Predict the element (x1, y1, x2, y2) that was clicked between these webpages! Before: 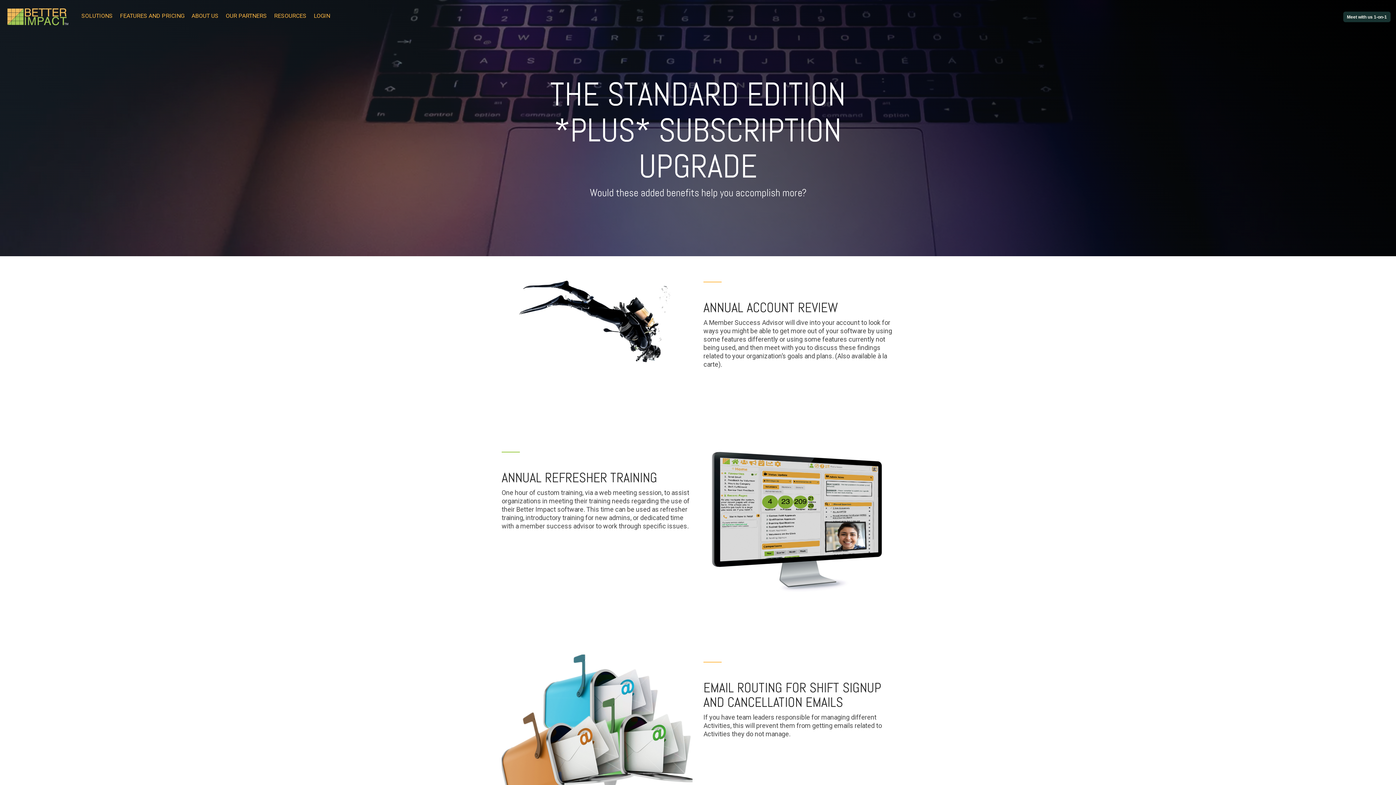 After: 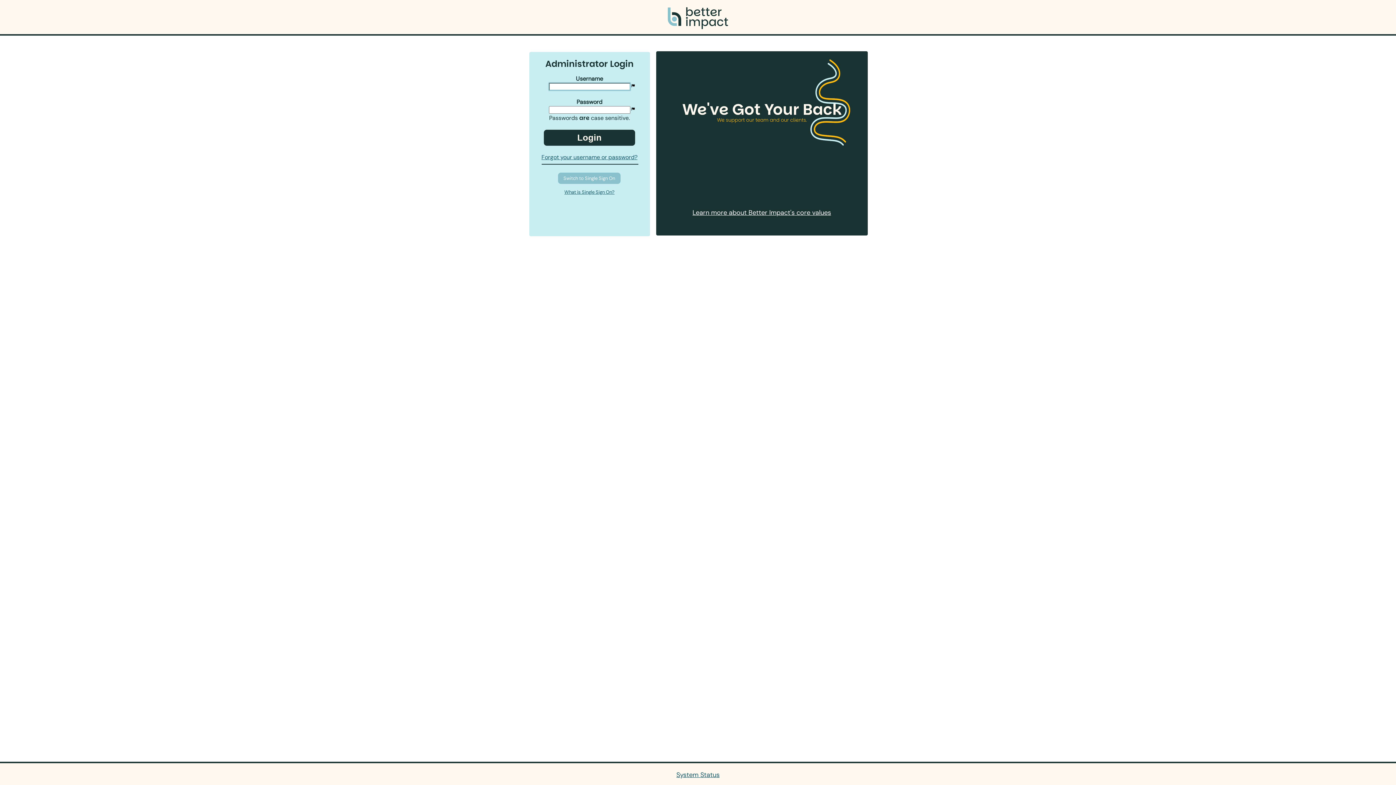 Action: bbox: (313, 9, 330, 22) label: LOGIN